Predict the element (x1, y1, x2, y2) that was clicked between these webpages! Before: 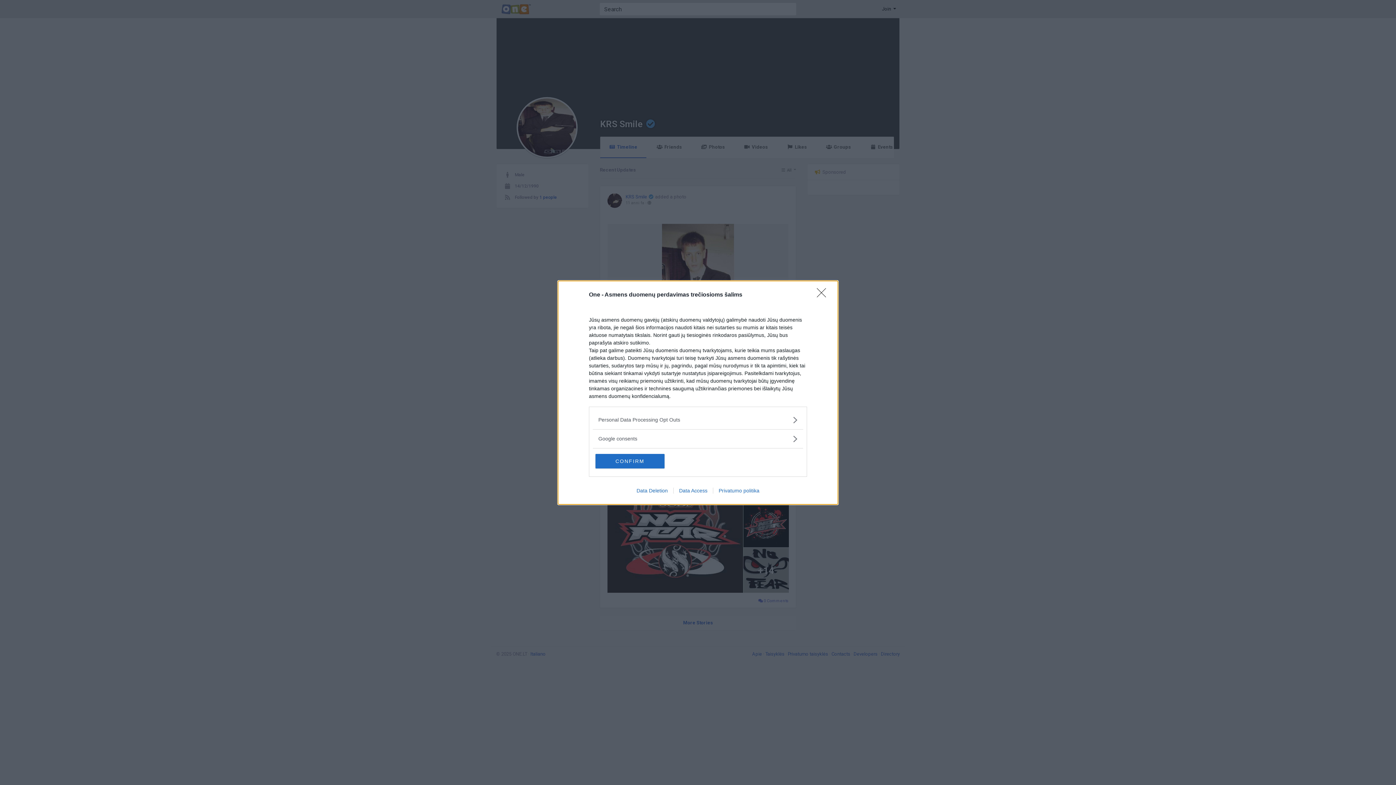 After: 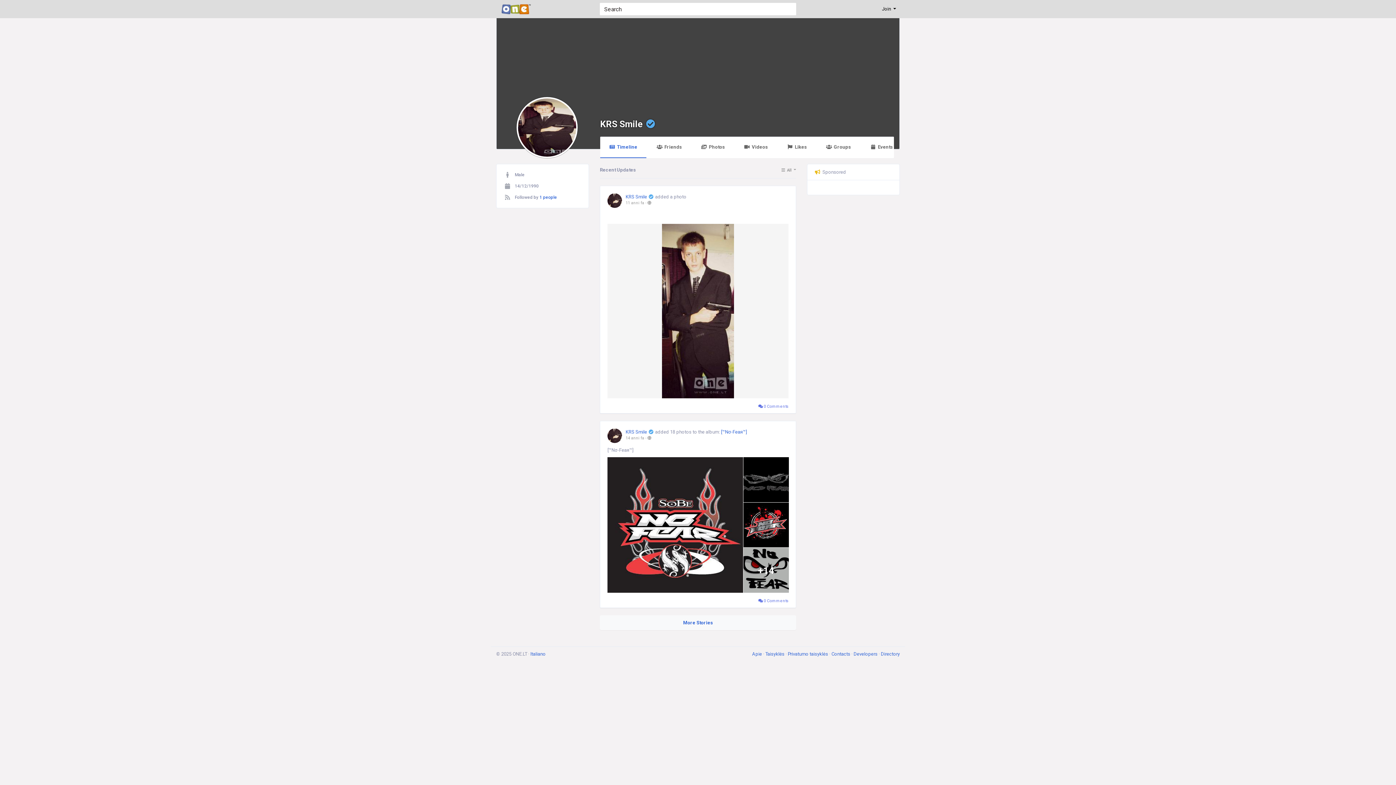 Action: bbox: (817, 288, 830, 302) label: Close